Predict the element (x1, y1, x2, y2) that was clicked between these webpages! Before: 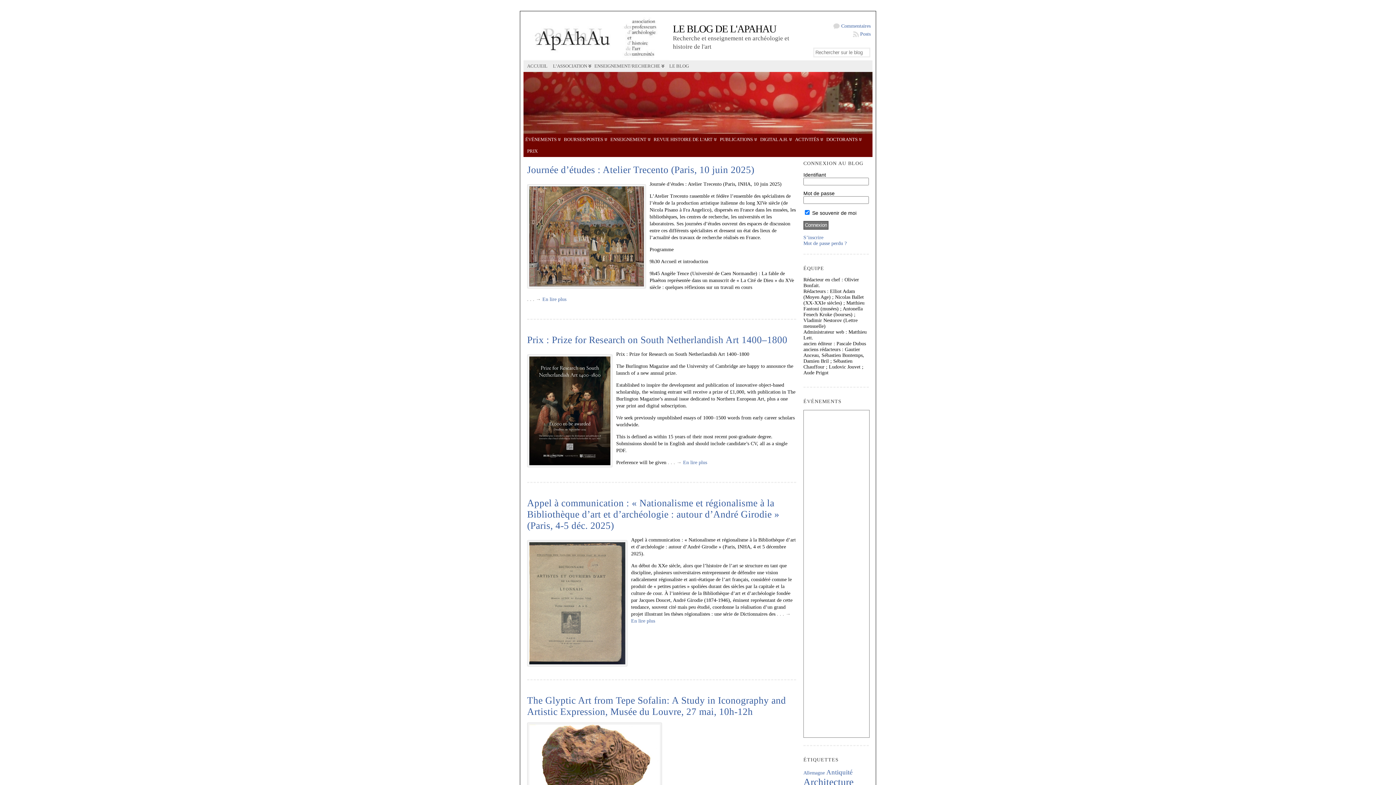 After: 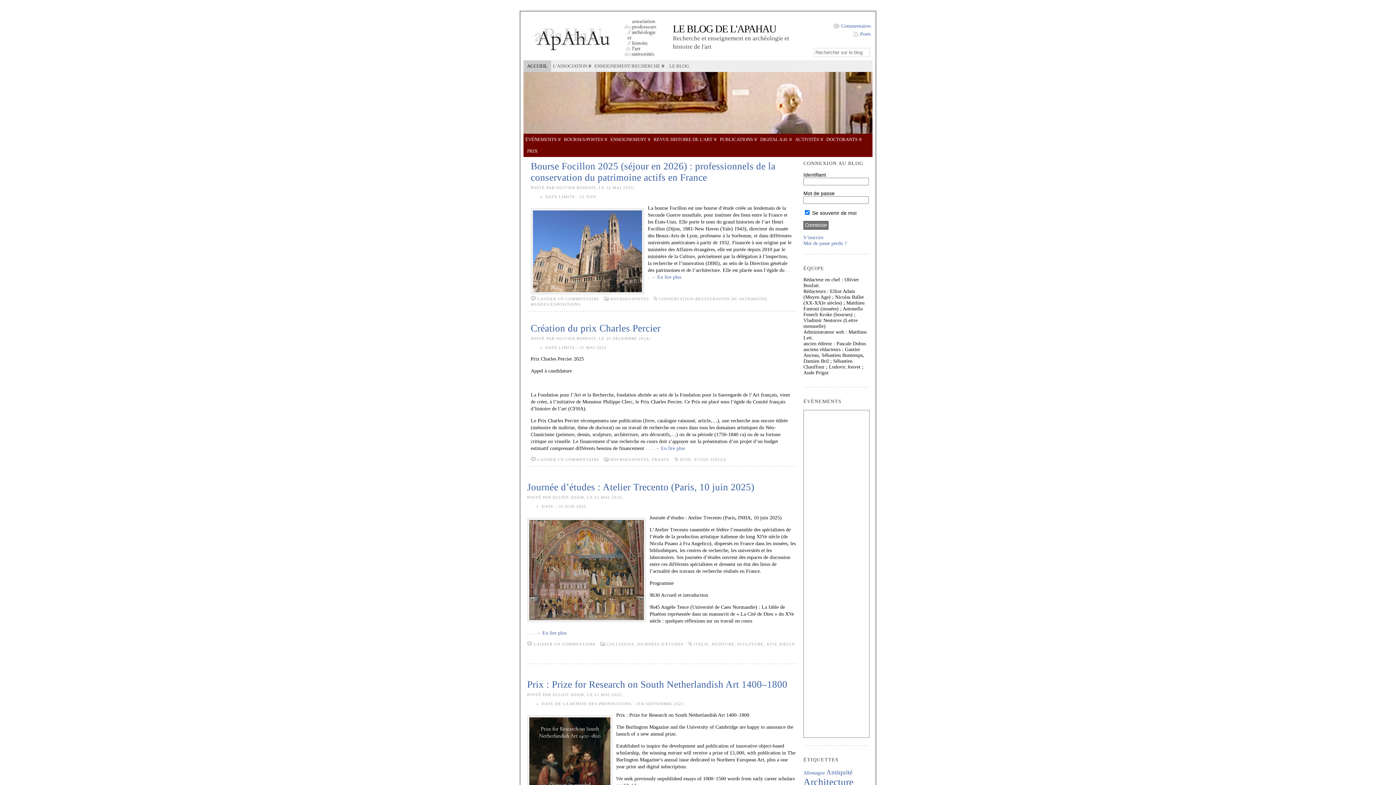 Action: bbox: (673, 23, 776, 34) label: LE BLOG DE L'APAHAU